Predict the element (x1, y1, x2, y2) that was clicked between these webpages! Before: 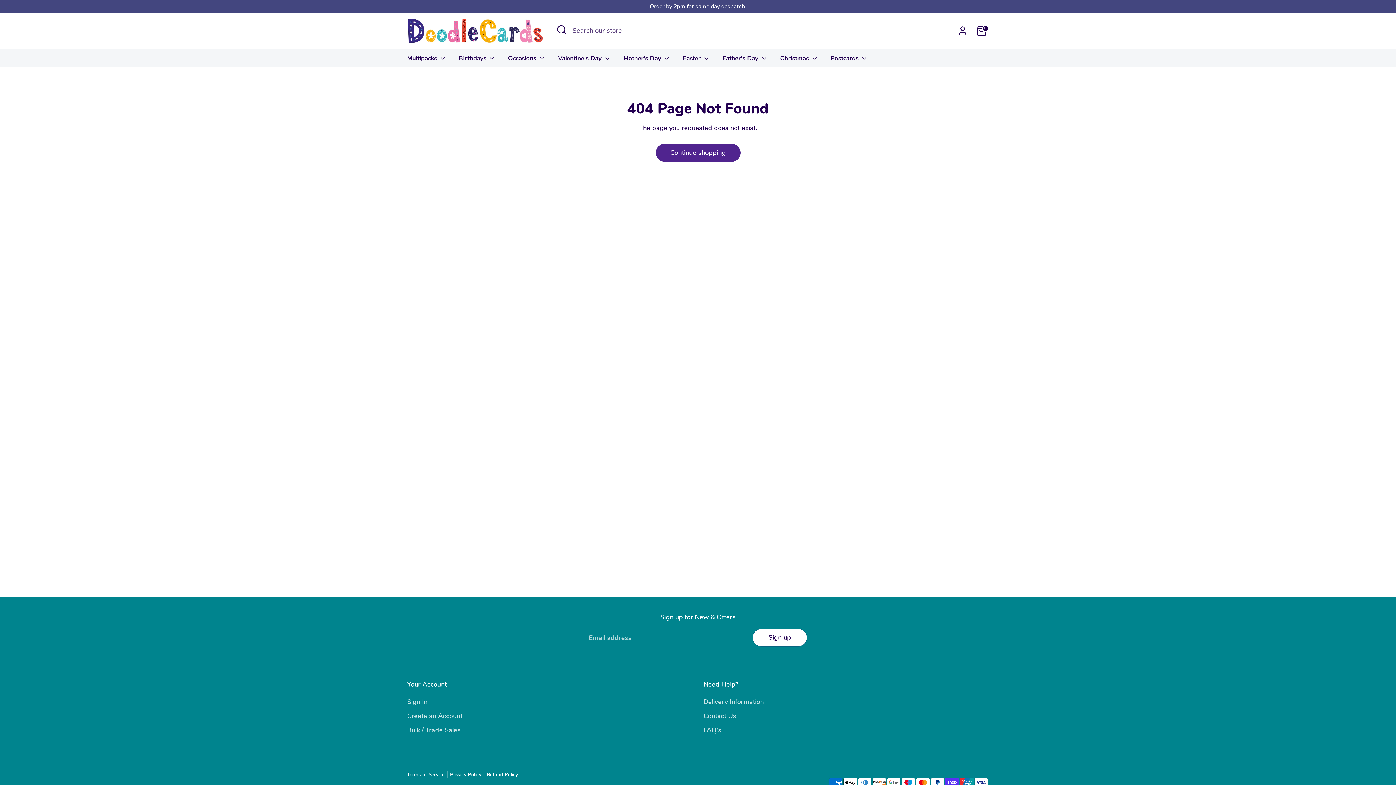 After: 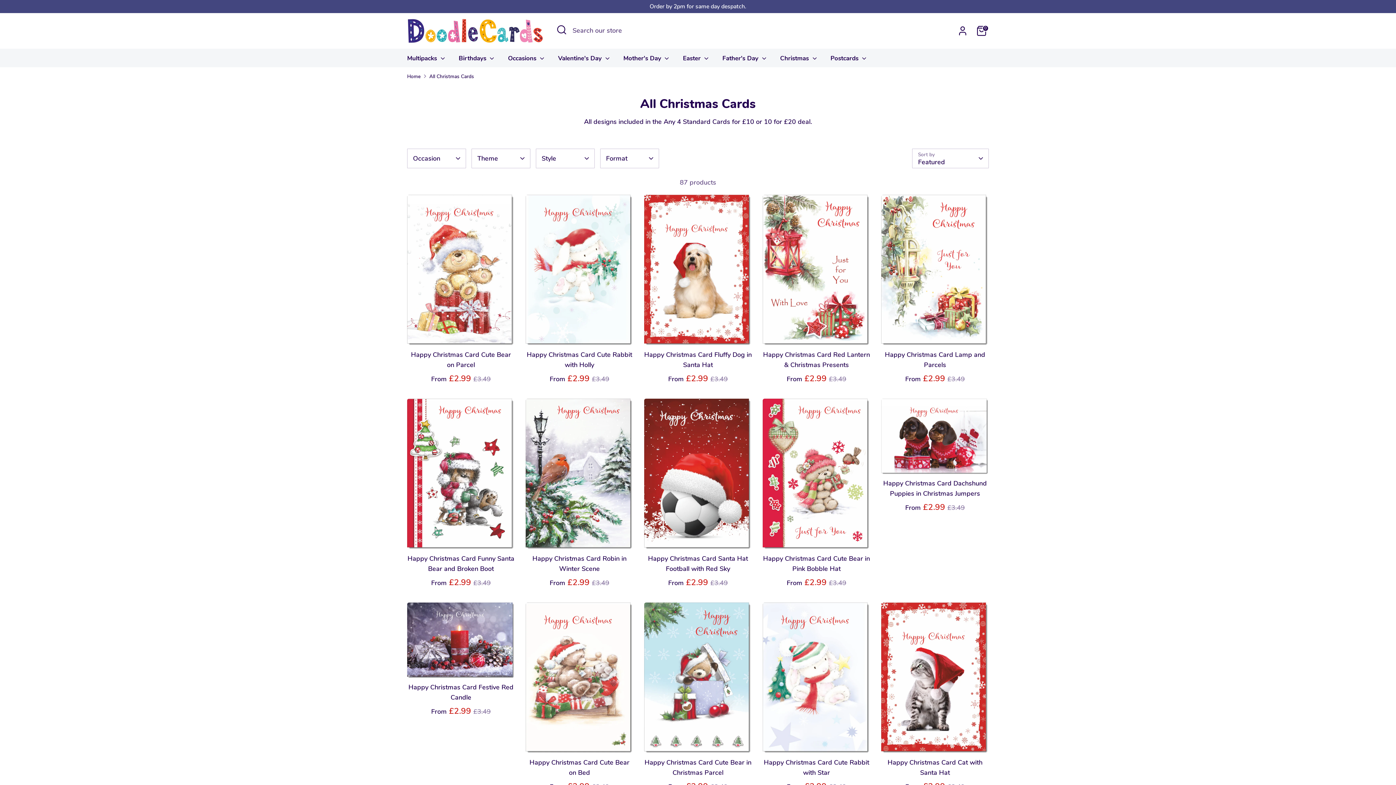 Action: label: Christmas  bbox: (774, 53, 823, 67)